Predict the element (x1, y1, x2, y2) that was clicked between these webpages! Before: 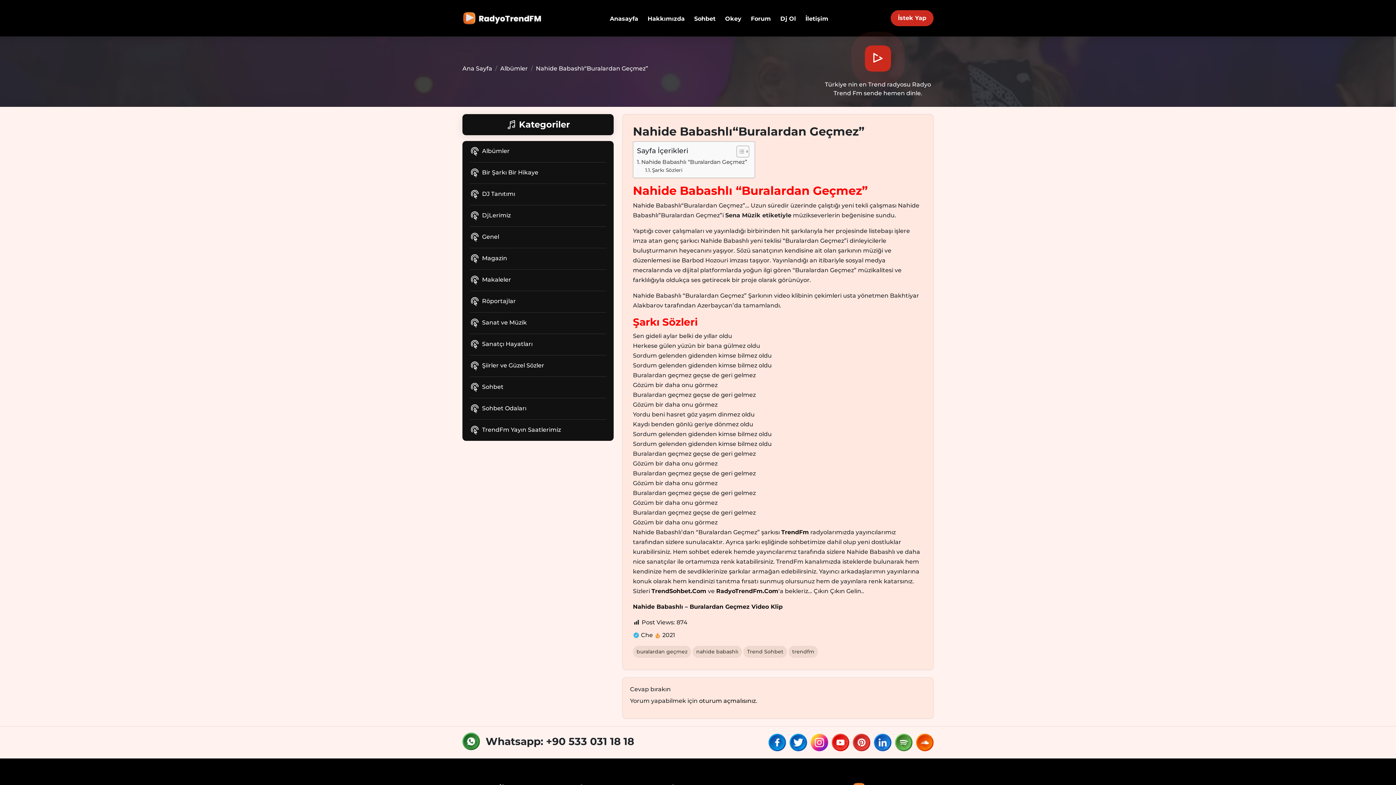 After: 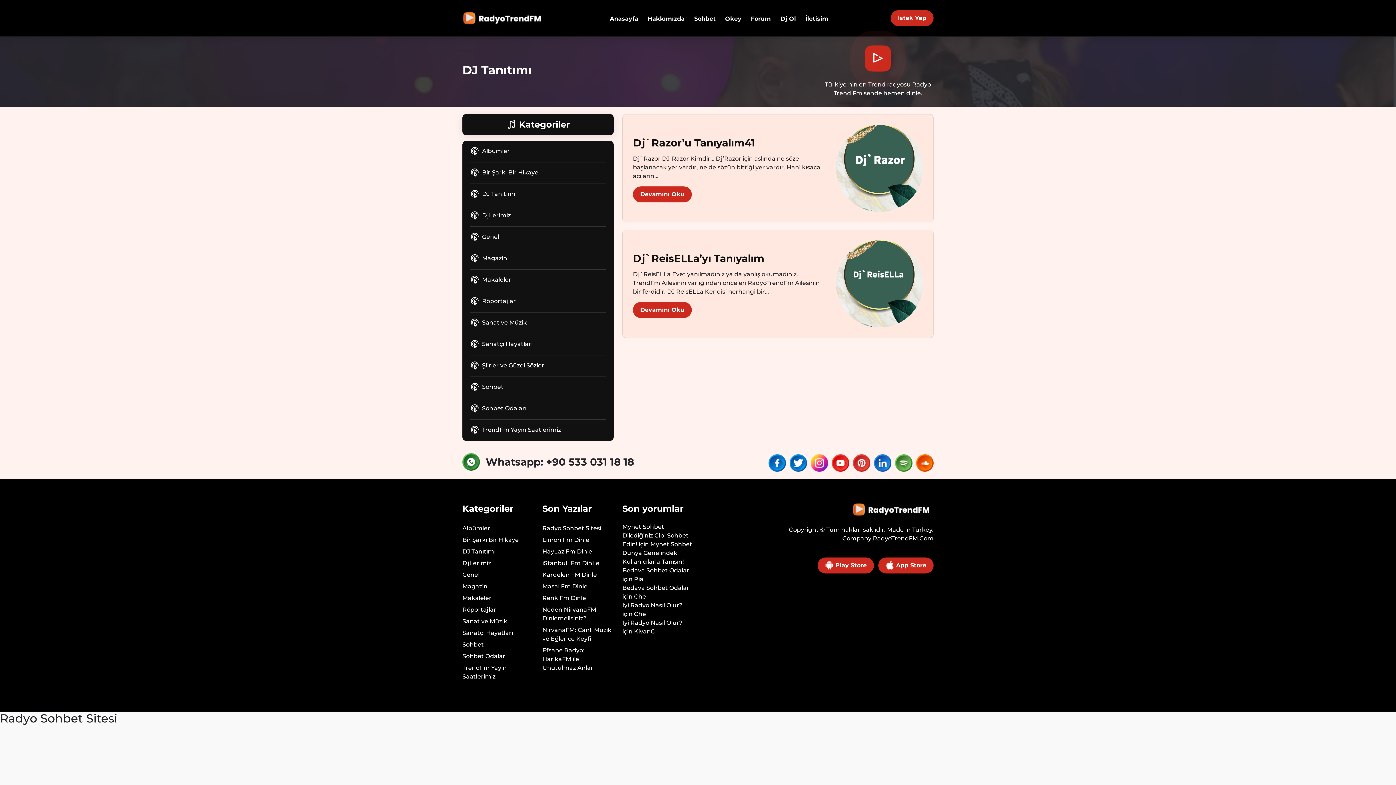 Action: label: DJ Tanıtımı bbox: (469, 190, 515, 197)